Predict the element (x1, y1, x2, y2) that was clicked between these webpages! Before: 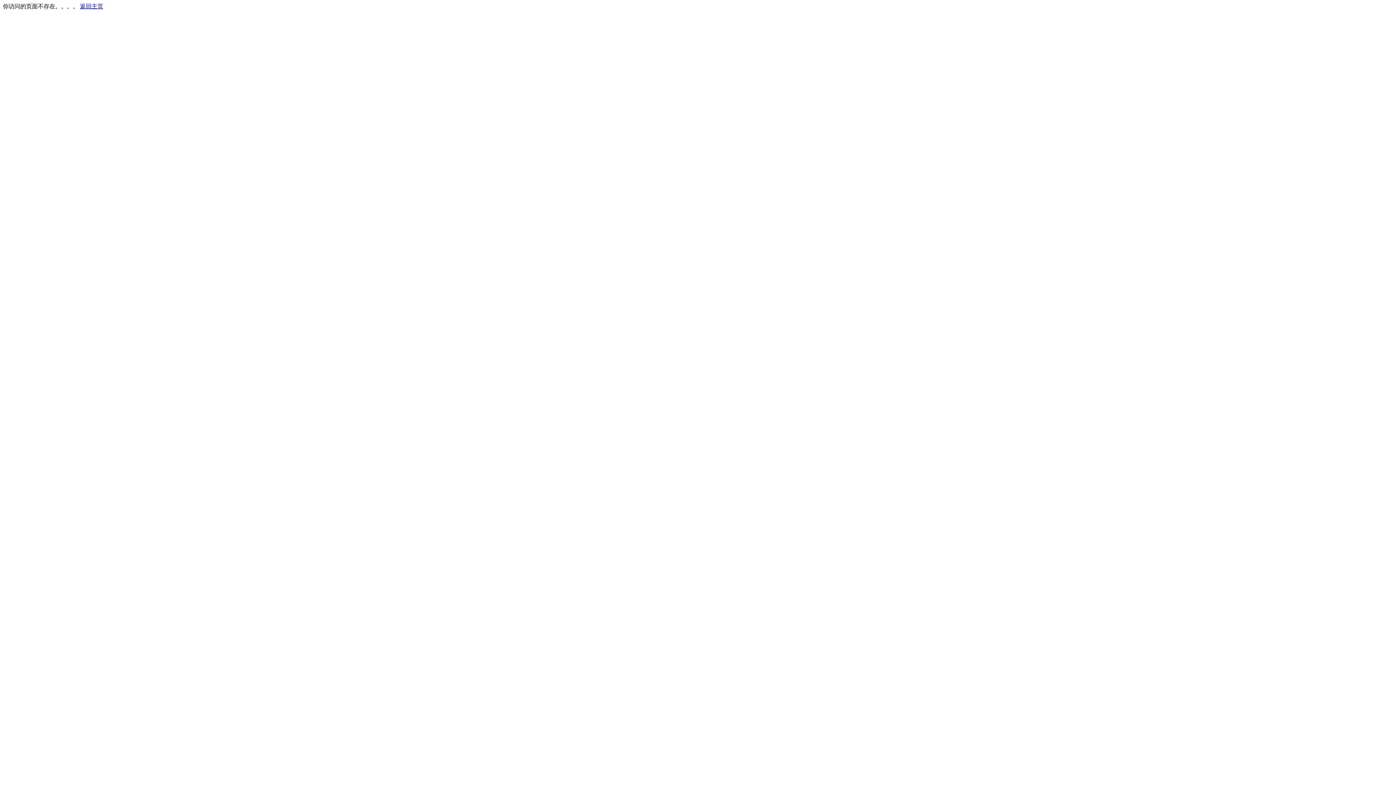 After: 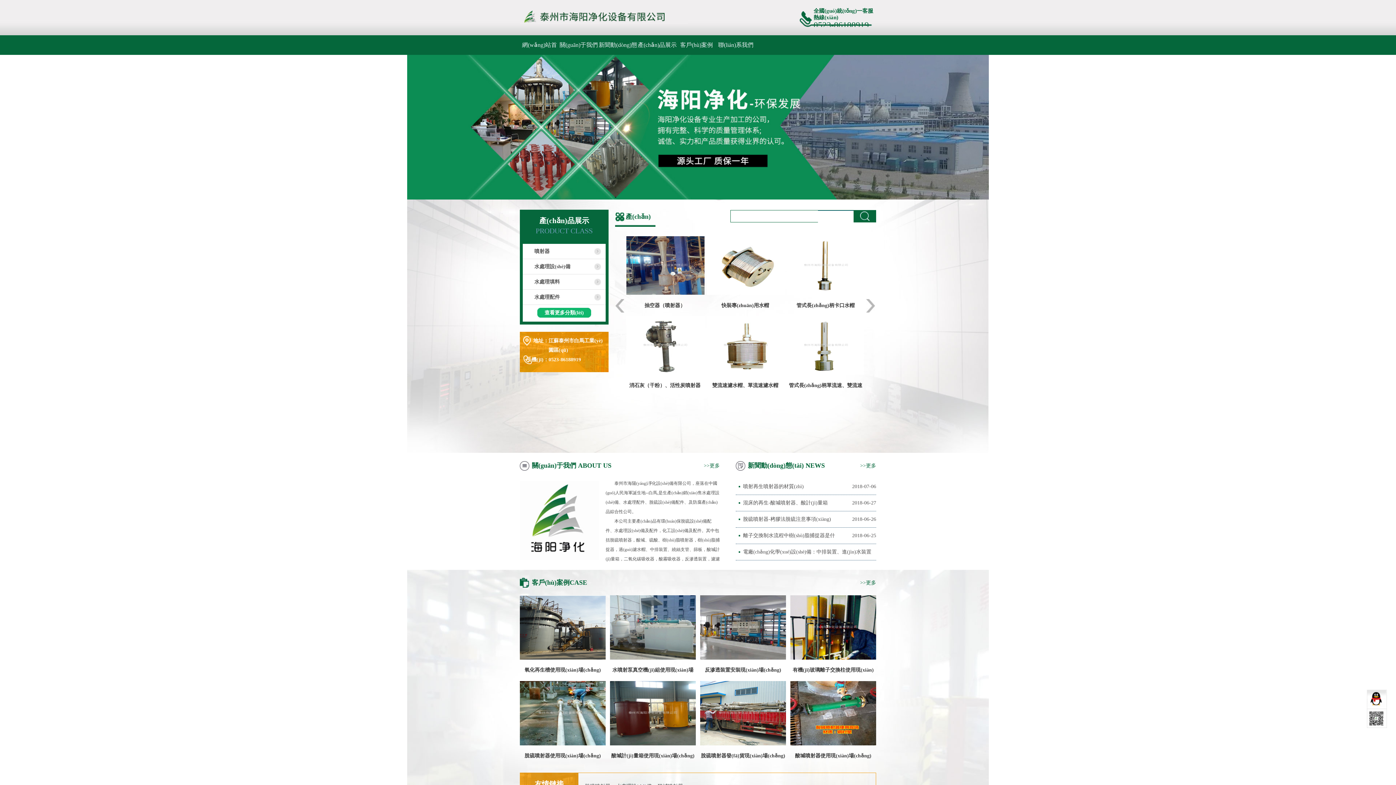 Action: label: 返回主页 bbox: (80, 3, 103, 9)